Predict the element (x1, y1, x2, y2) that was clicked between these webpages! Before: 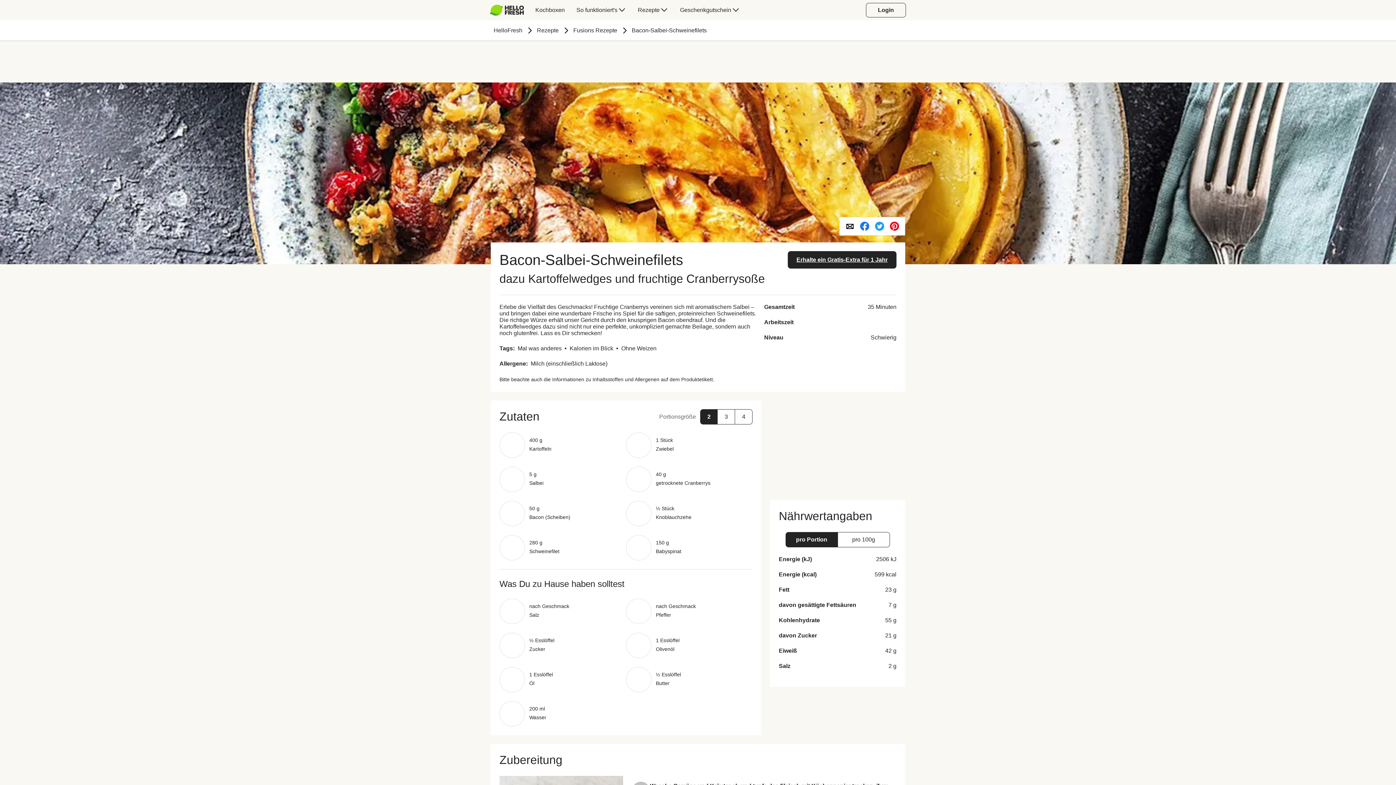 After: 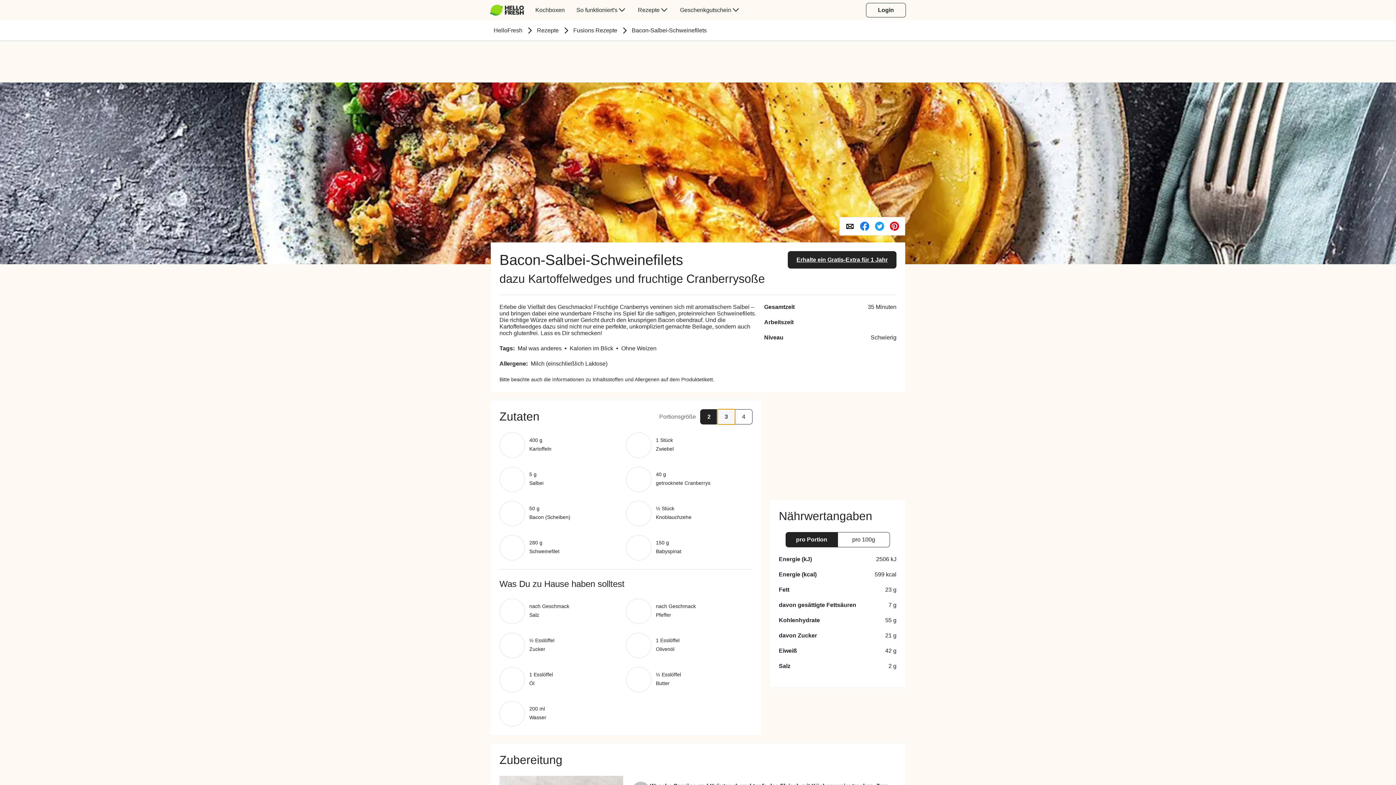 Action: bbox: (717, 409, 735, 424) label: 3